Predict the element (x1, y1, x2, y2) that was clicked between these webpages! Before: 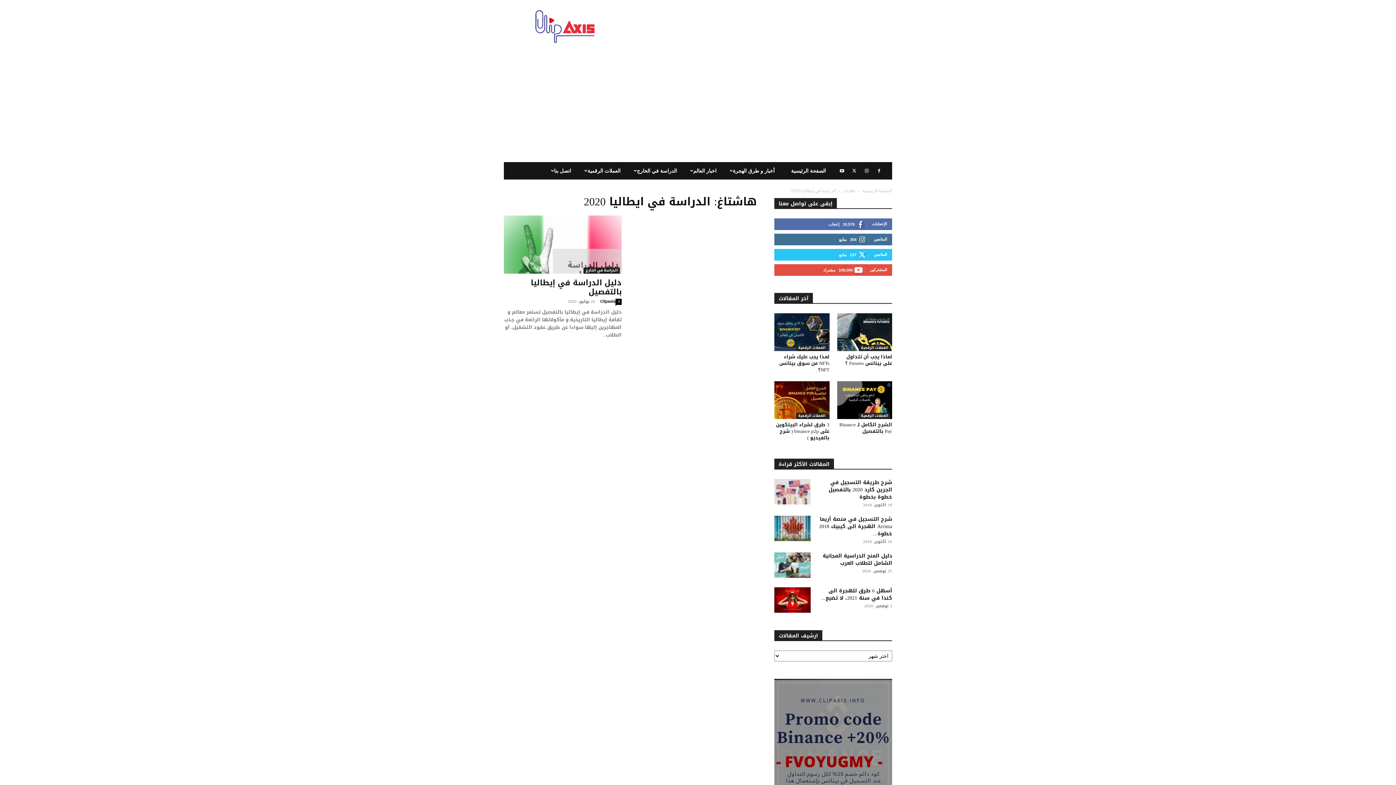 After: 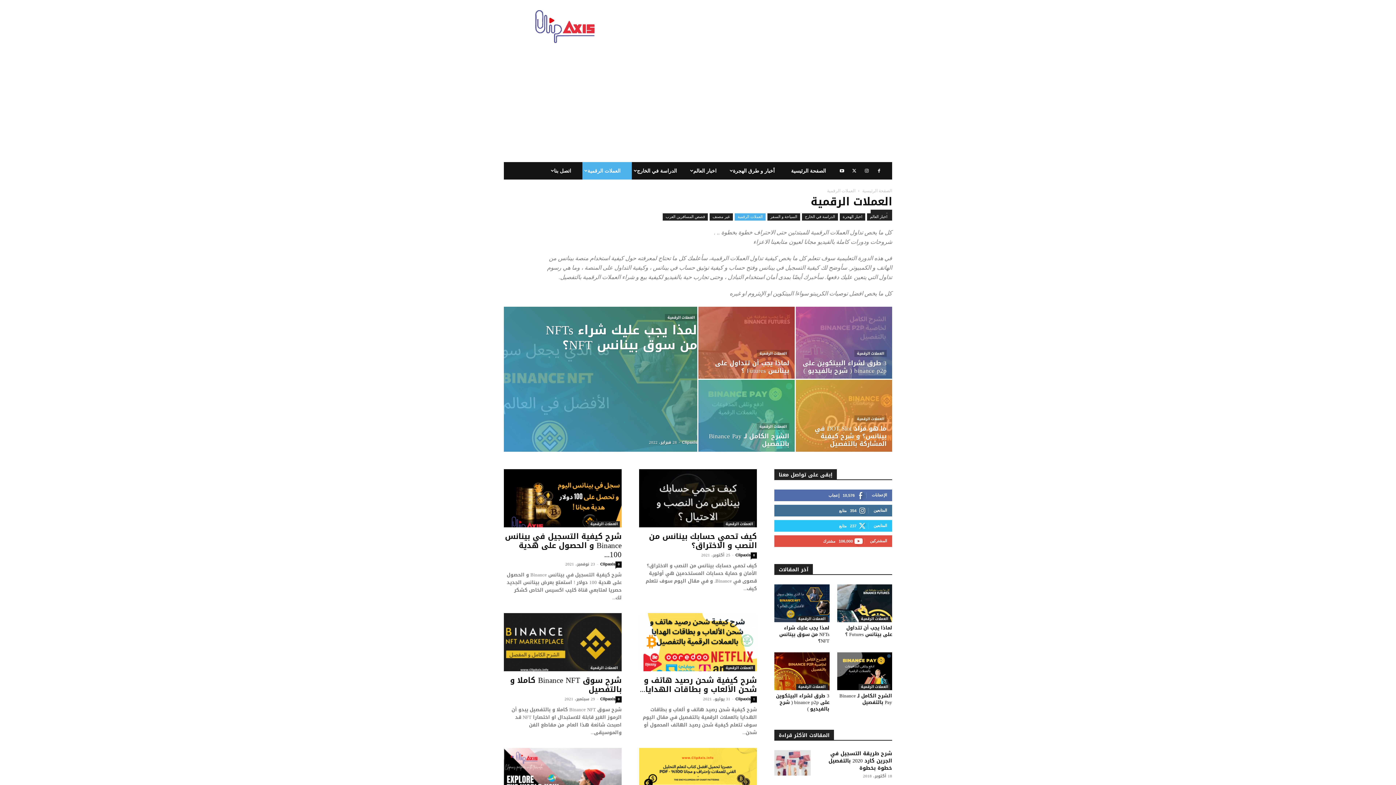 Action: bbox: (858, 413, 890, 419) label: العملات الرقمية